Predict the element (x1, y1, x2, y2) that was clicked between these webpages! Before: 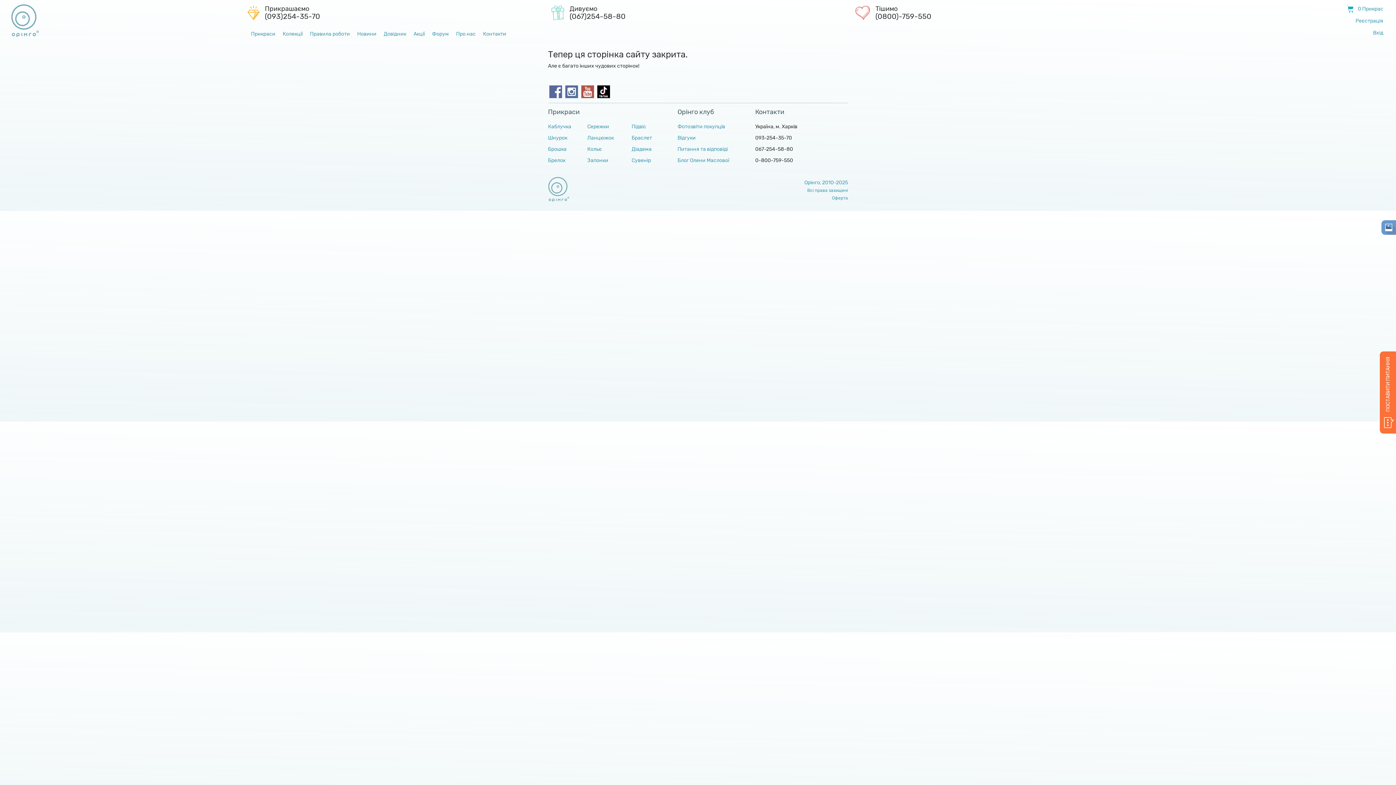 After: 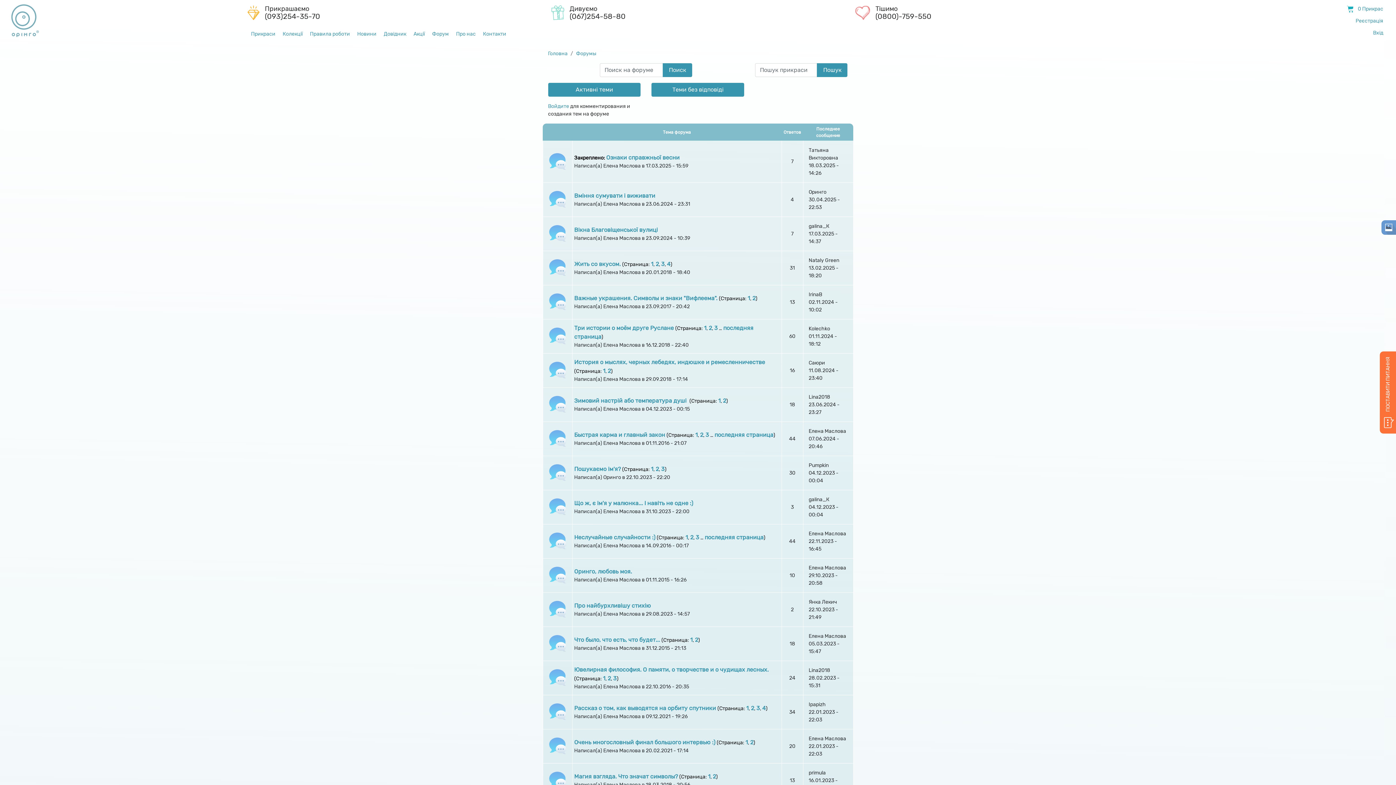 Action: label: Блог Олени Маслової bbox: (677, 157, 729, 163)